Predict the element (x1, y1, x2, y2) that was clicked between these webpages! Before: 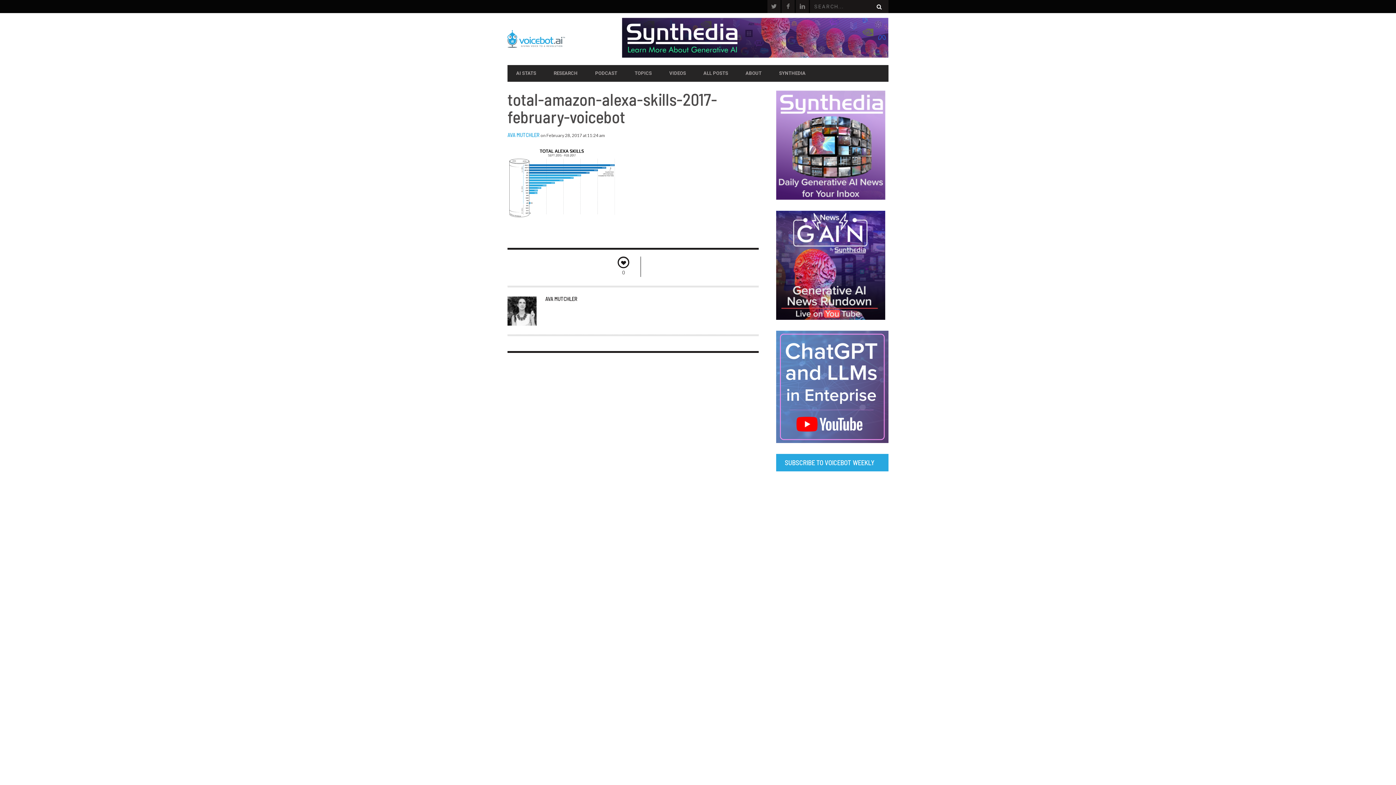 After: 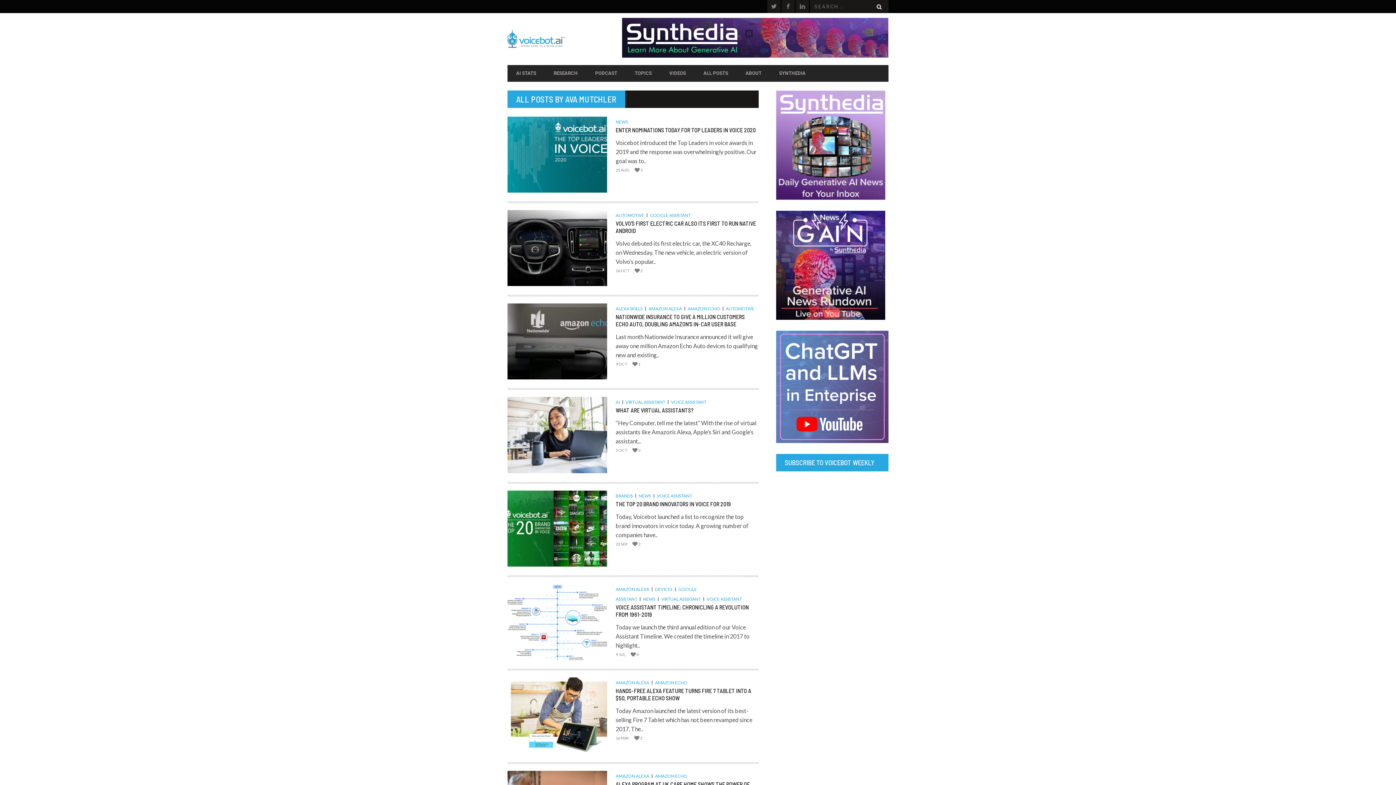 Action: label: AVA MUTCHLER bbox: (545, 295, 577, 302)